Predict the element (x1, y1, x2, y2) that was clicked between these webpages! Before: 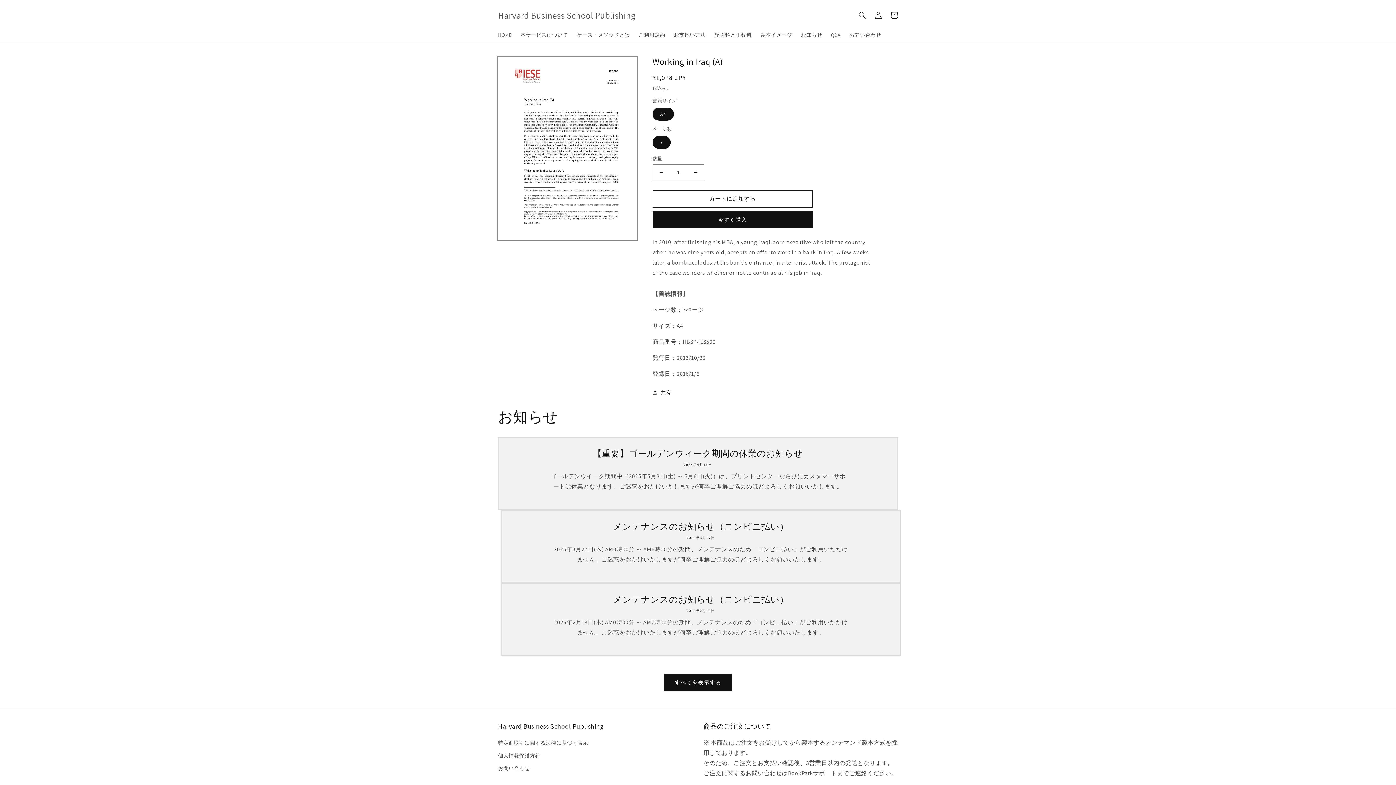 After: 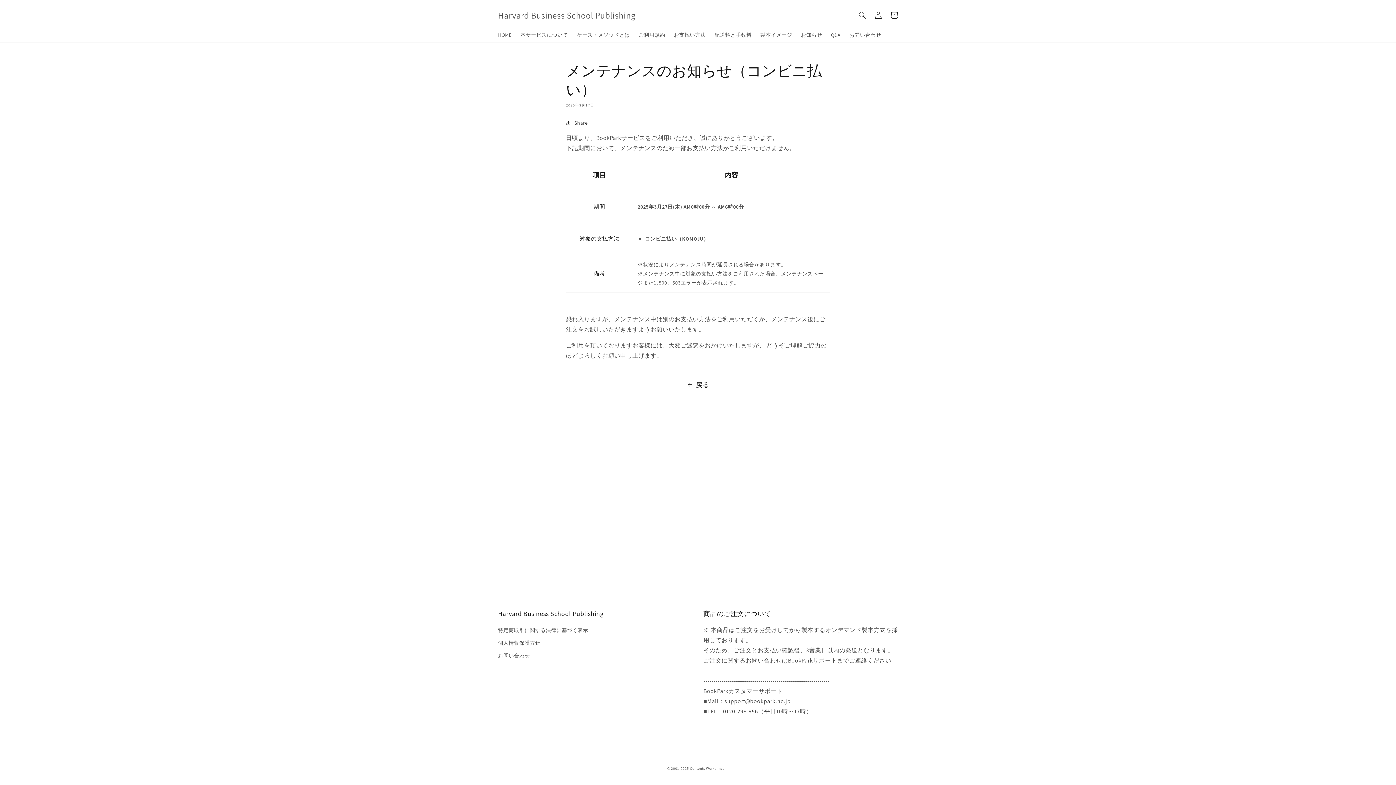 Action: label: メンテナンスのお知らせ（コンビニ払い） bbox: (513, 520, 889, 532)